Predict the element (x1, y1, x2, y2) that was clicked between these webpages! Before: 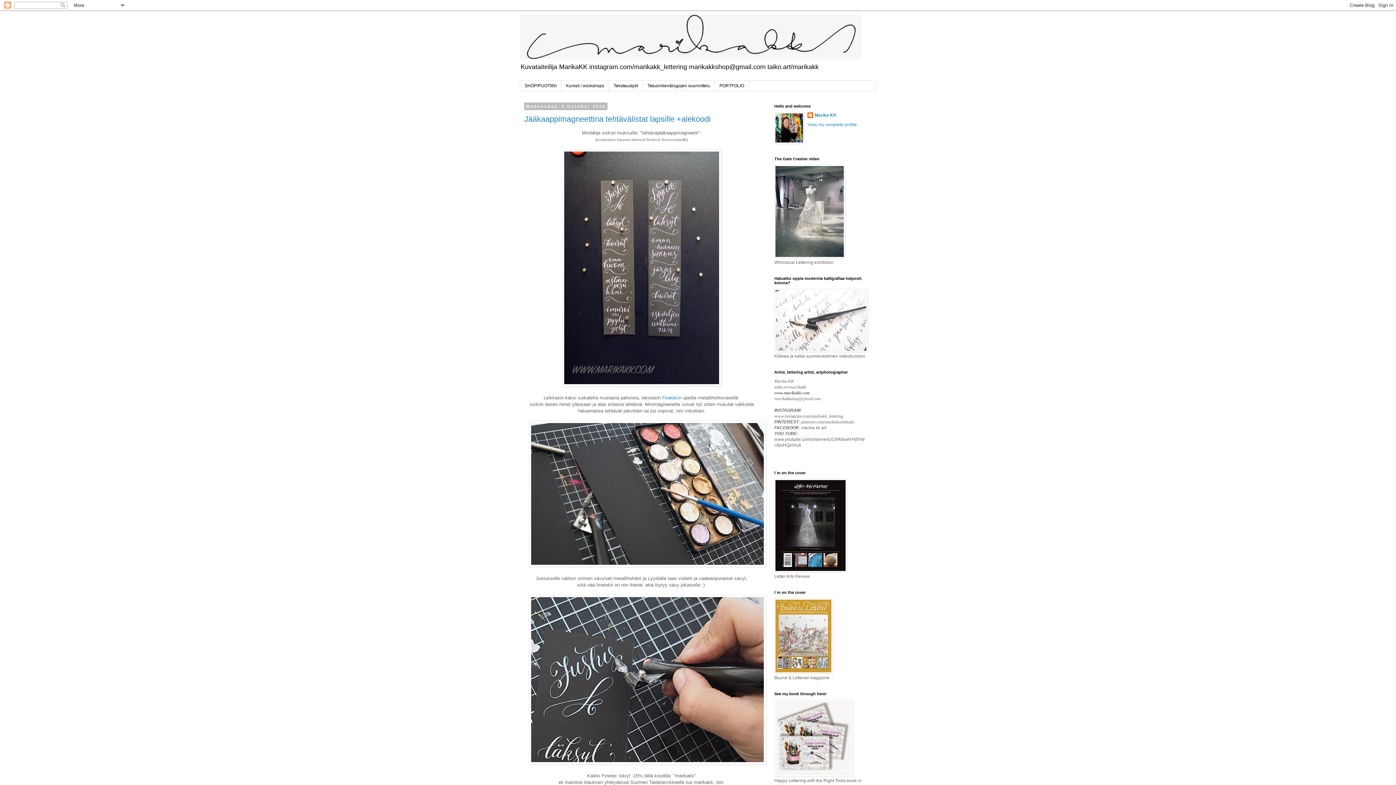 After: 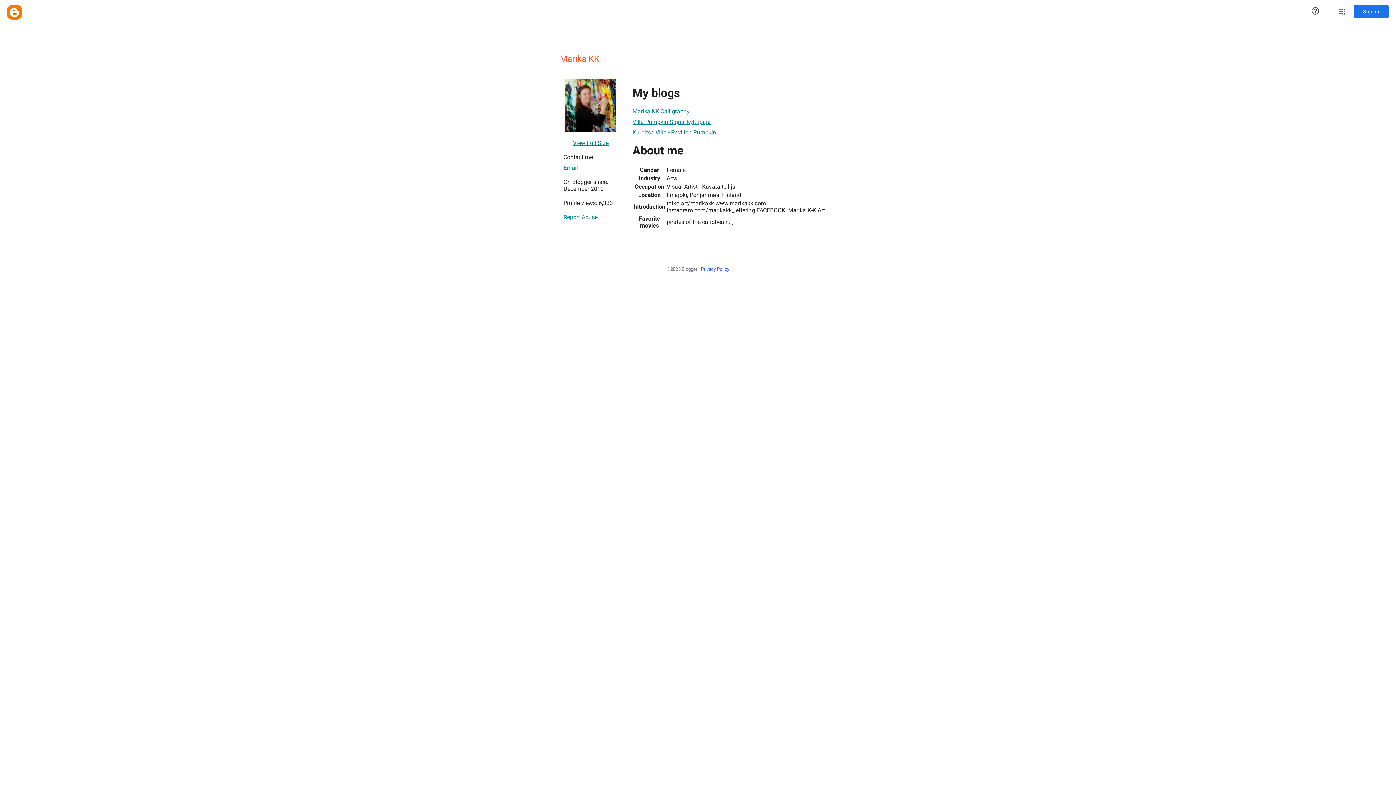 Action: label: View my complete profile bbox: (807, 122, 857, 127)